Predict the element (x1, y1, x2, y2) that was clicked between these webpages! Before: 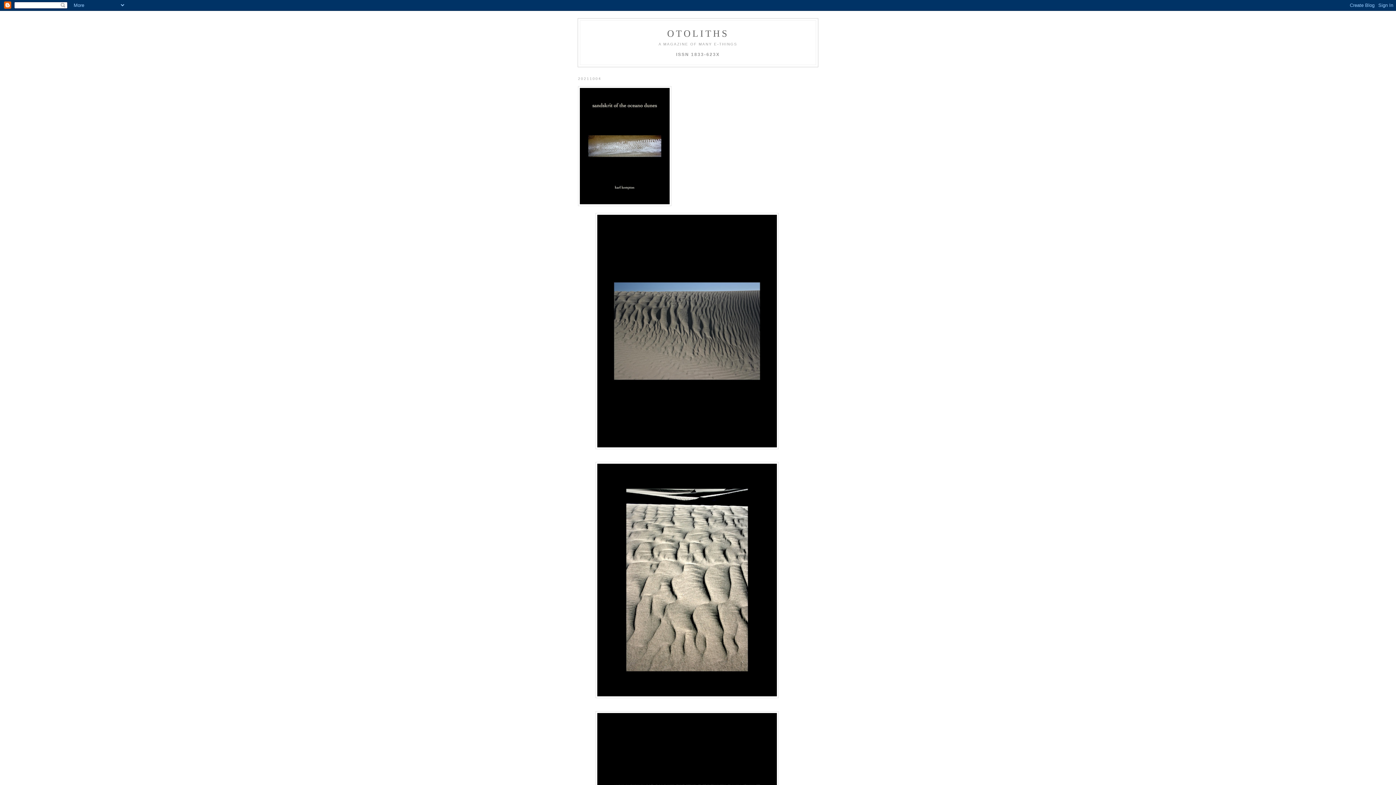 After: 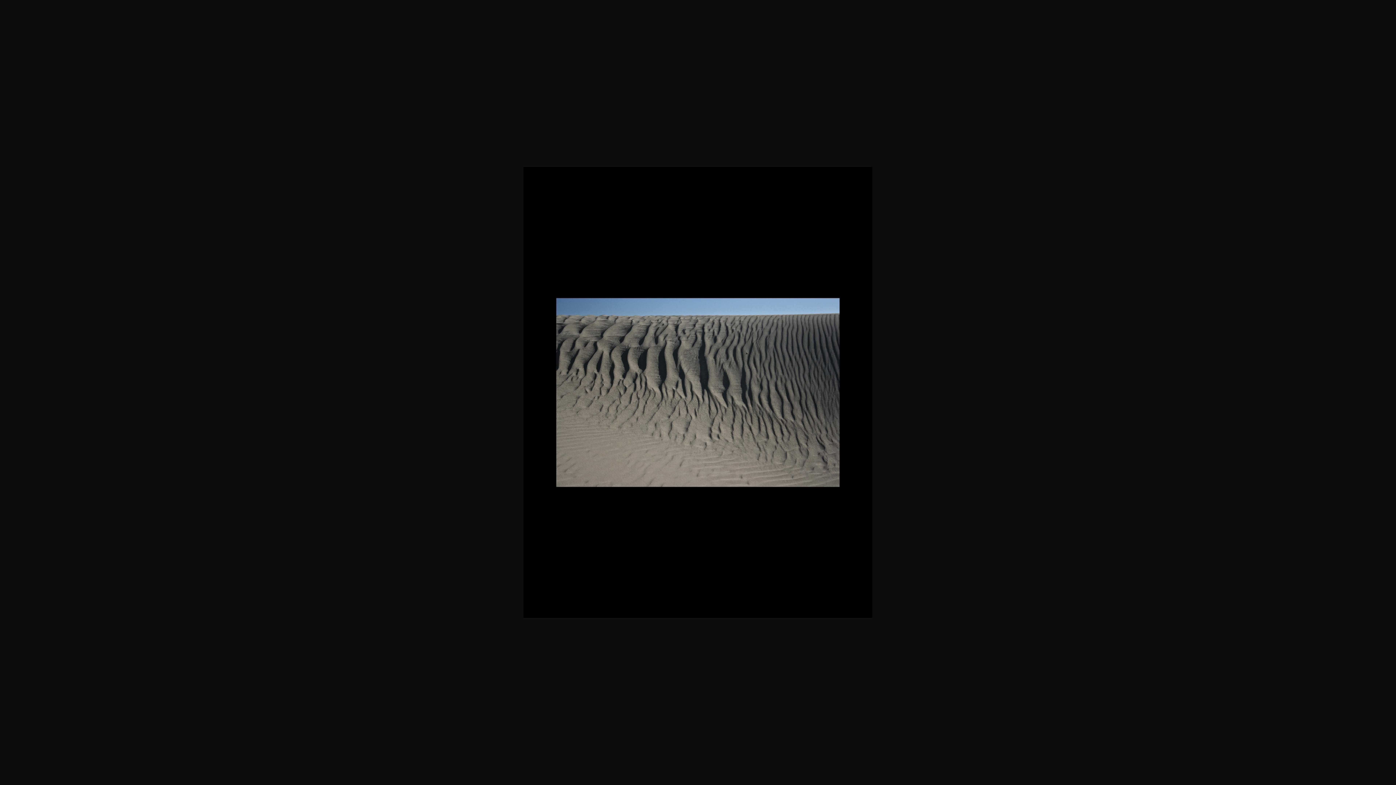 Action: bbox: (595, 444, 778, 450)